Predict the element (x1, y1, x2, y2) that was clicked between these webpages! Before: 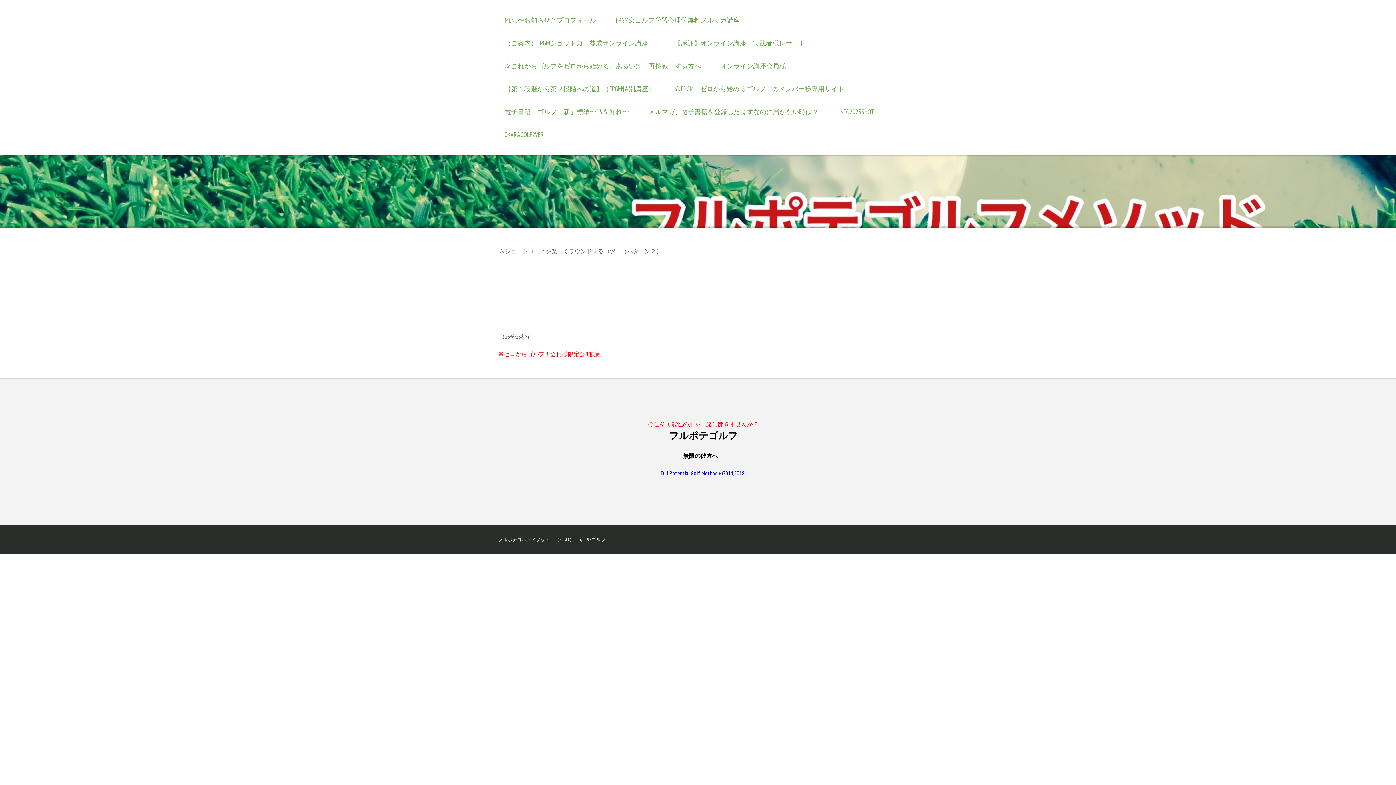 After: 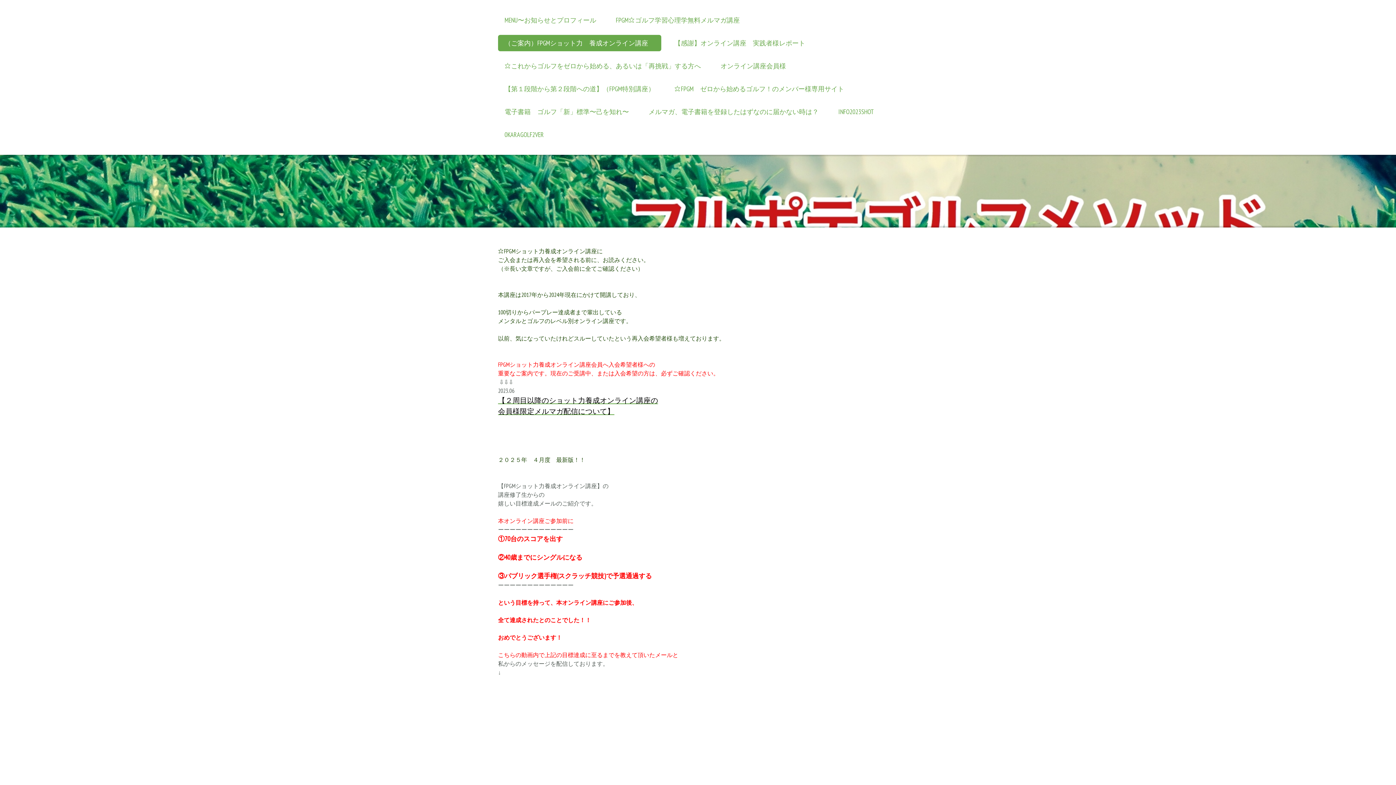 Action: label: （ご案内）FPGMショット力　養成オンライン講座　 bbox: (498, 34, 661, 51)